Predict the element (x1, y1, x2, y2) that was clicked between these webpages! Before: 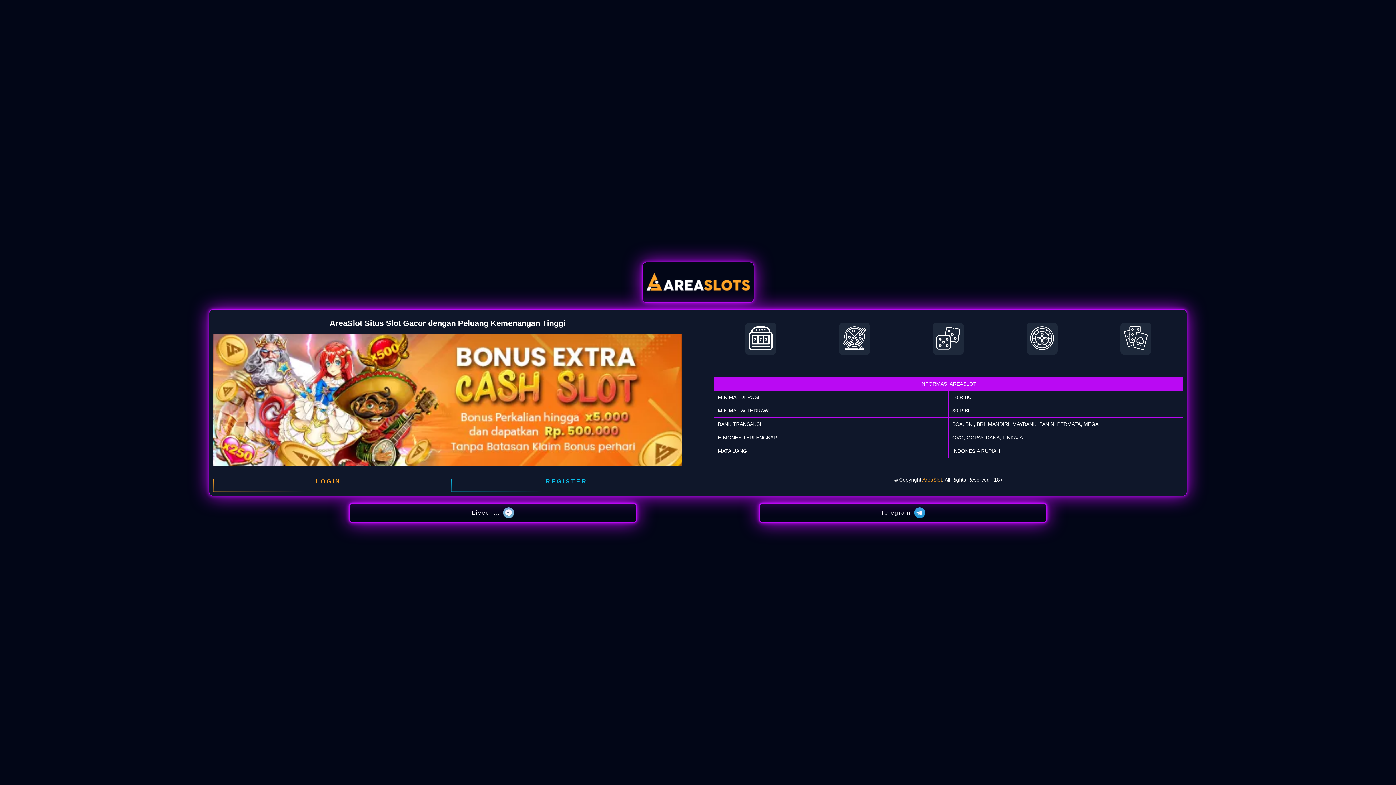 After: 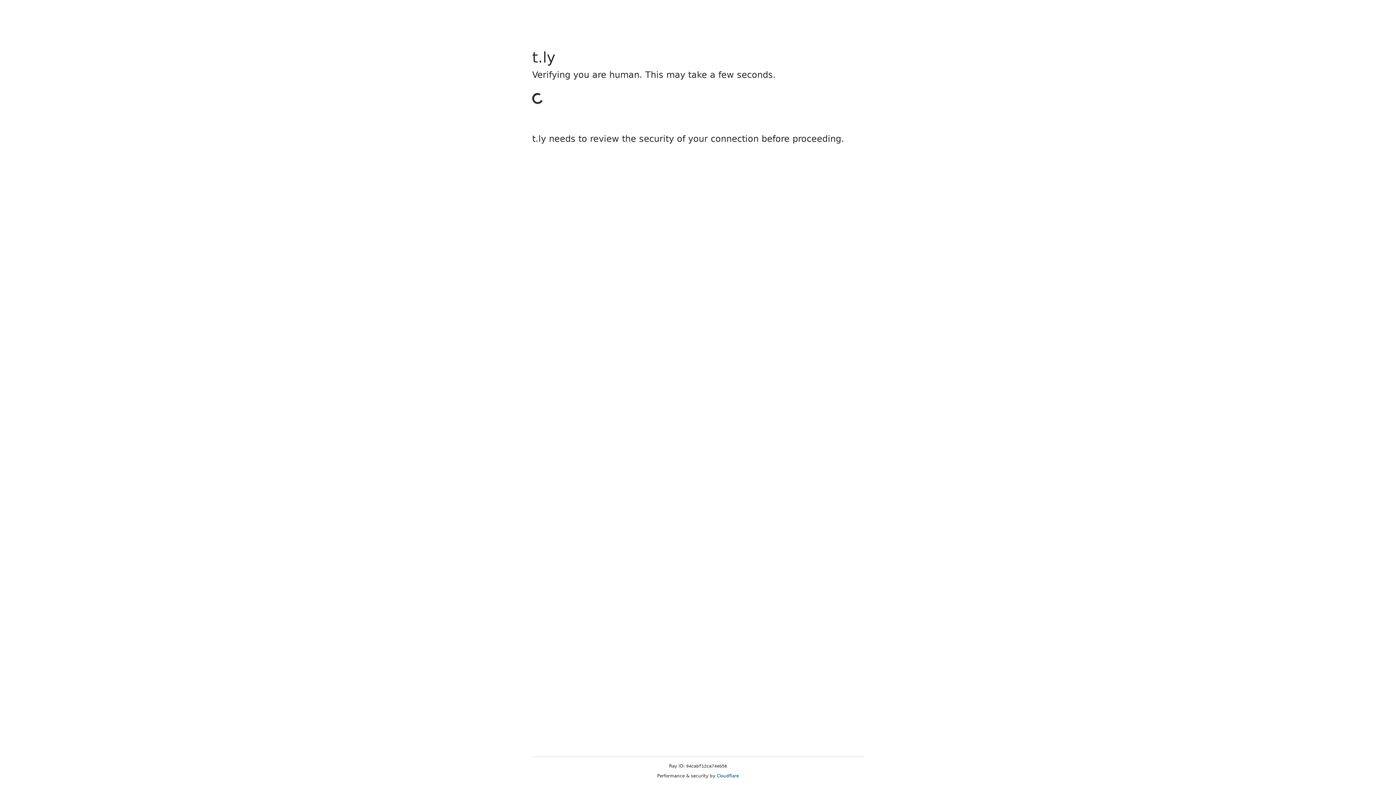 Action: bbox: (759, 503, 1047, 522) label: Telegram